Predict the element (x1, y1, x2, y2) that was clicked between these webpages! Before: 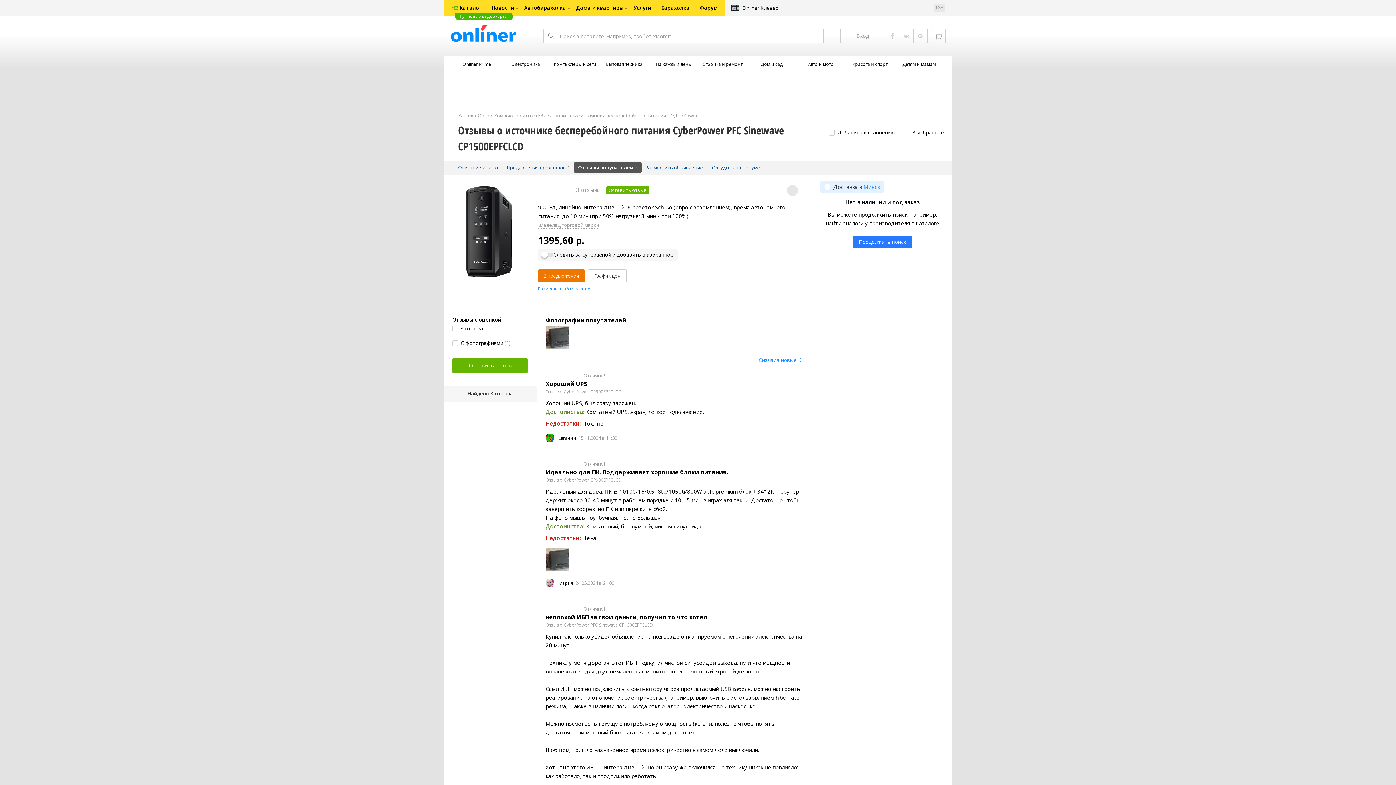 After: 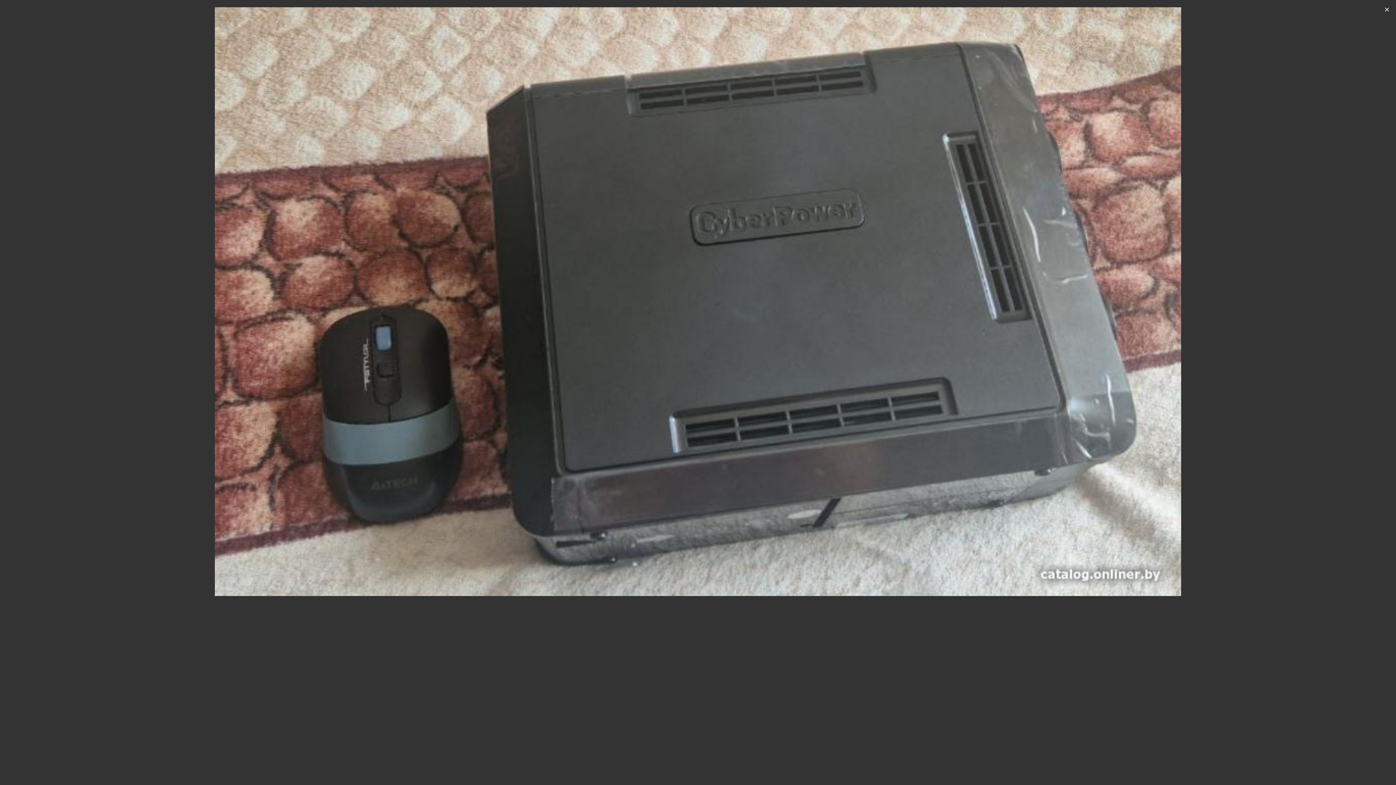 Action: bbox: (545, 548, 569, 571)